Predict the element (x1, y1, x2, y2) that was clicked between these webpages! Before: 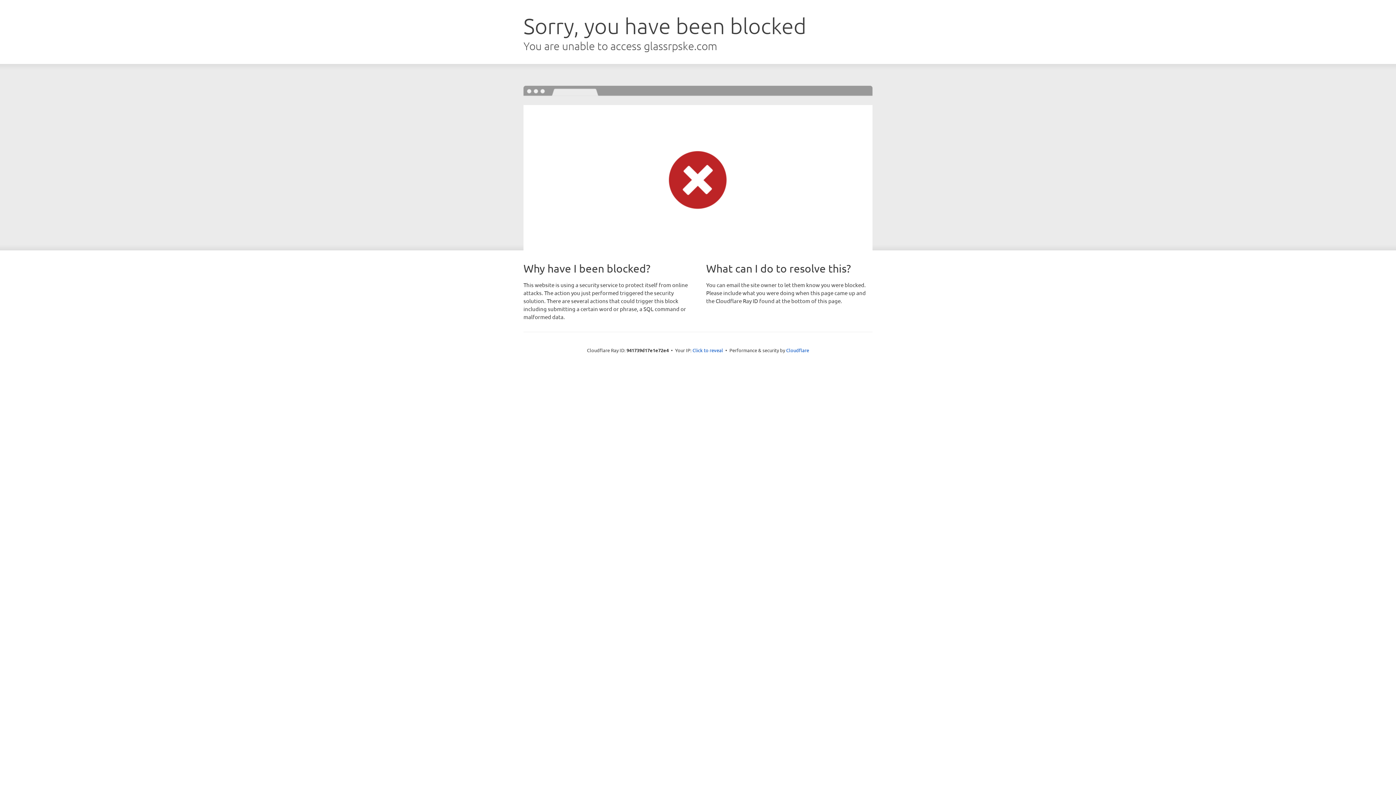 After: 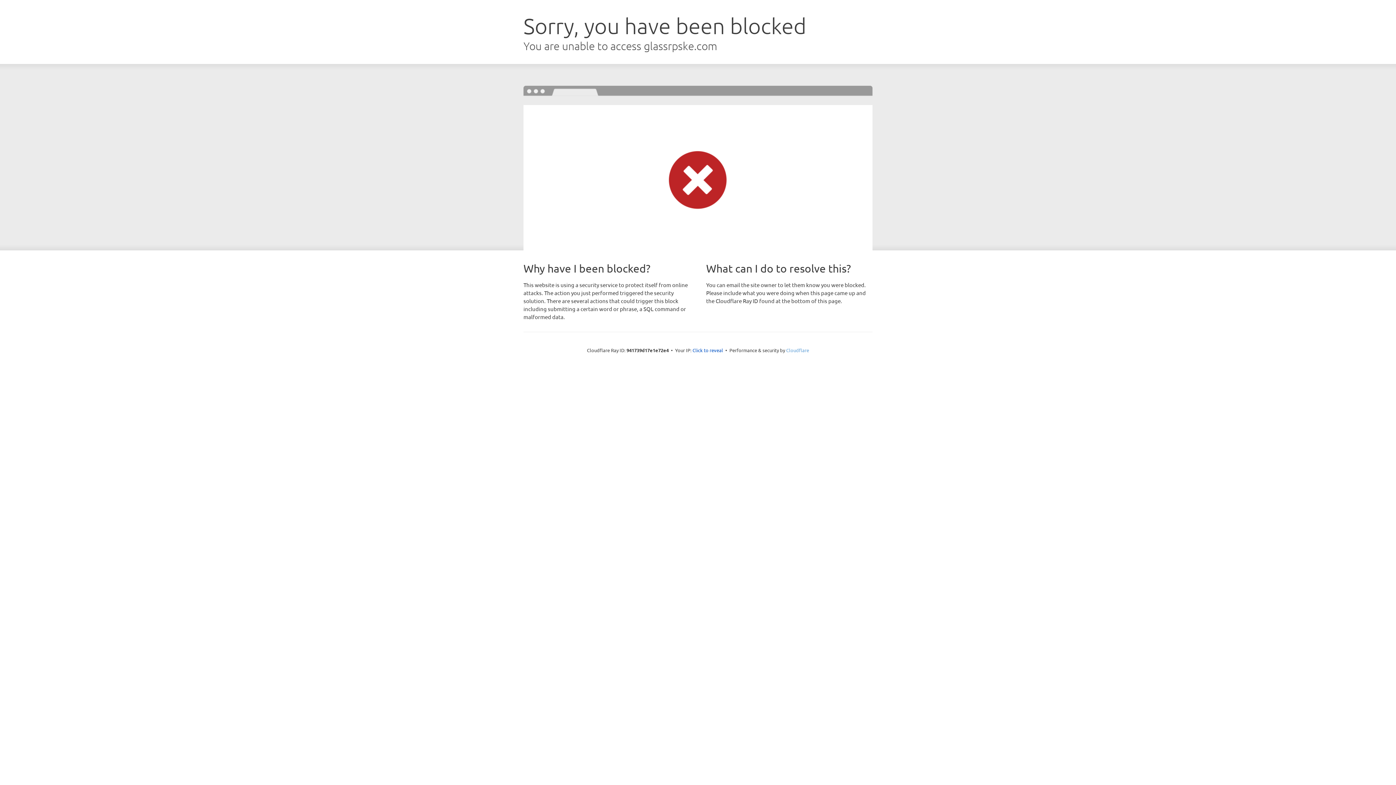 Action: bbox: (786, 347, 809, 353) label: Cloudflare